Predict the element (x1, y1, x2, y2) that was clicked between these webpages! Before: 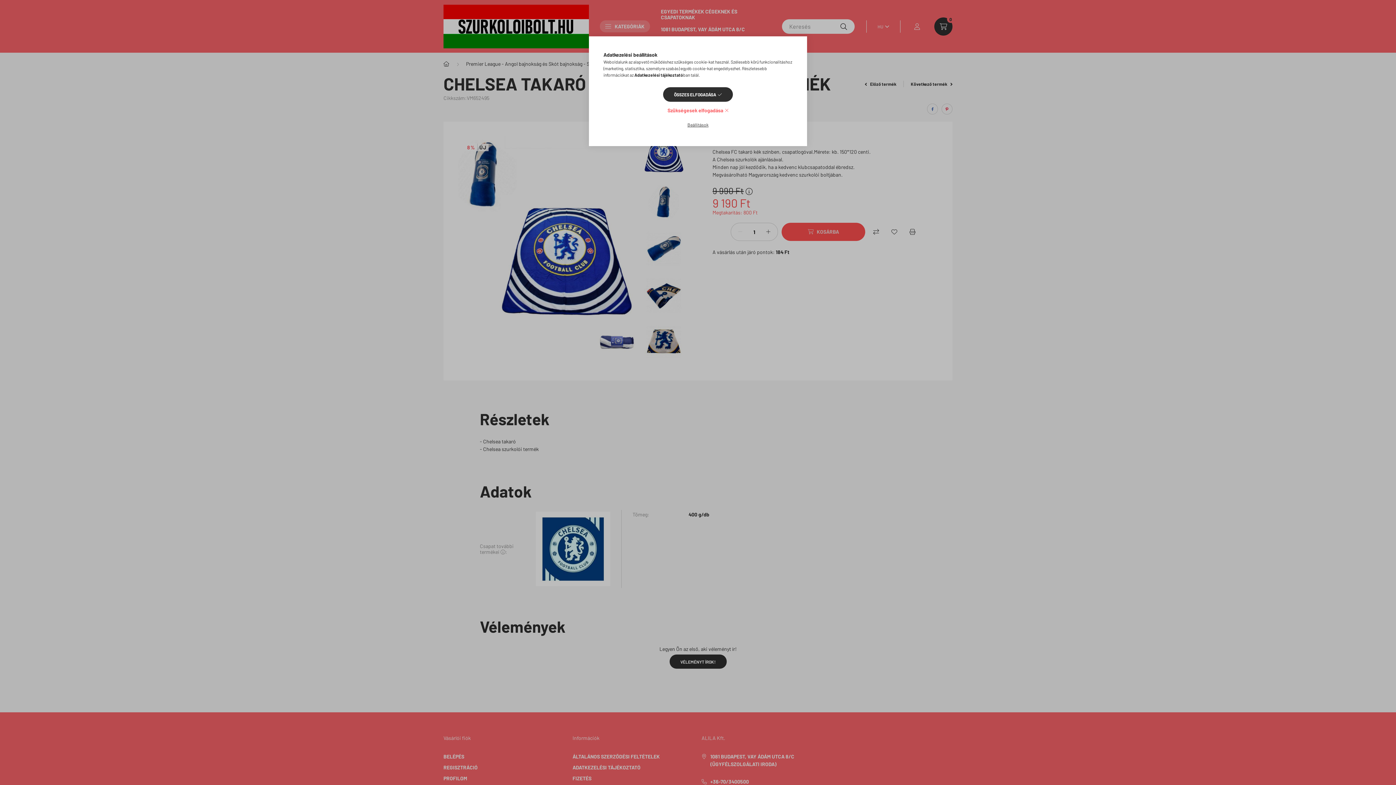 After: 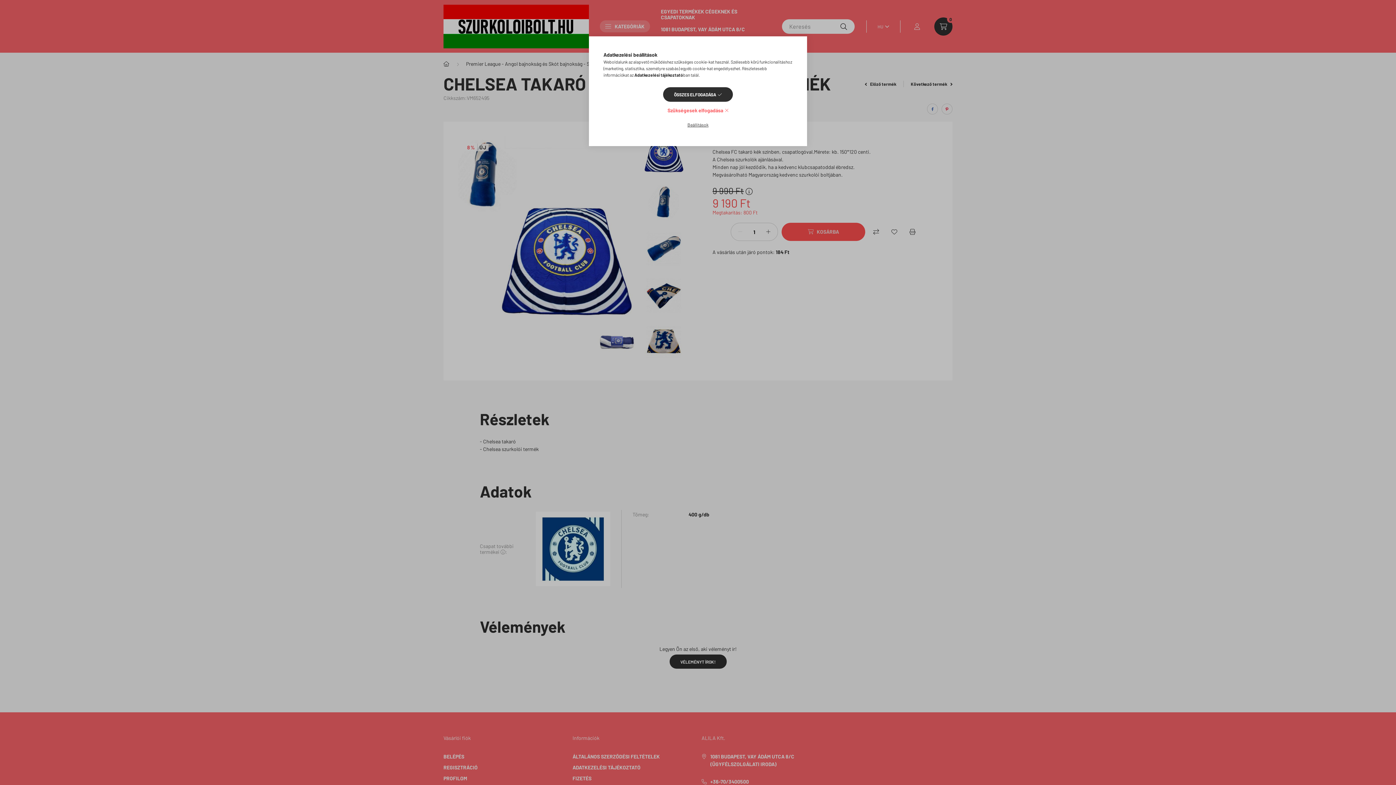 Action: label: Adatkezelési tájékoztató bbox: (634, 72, 683, 77)